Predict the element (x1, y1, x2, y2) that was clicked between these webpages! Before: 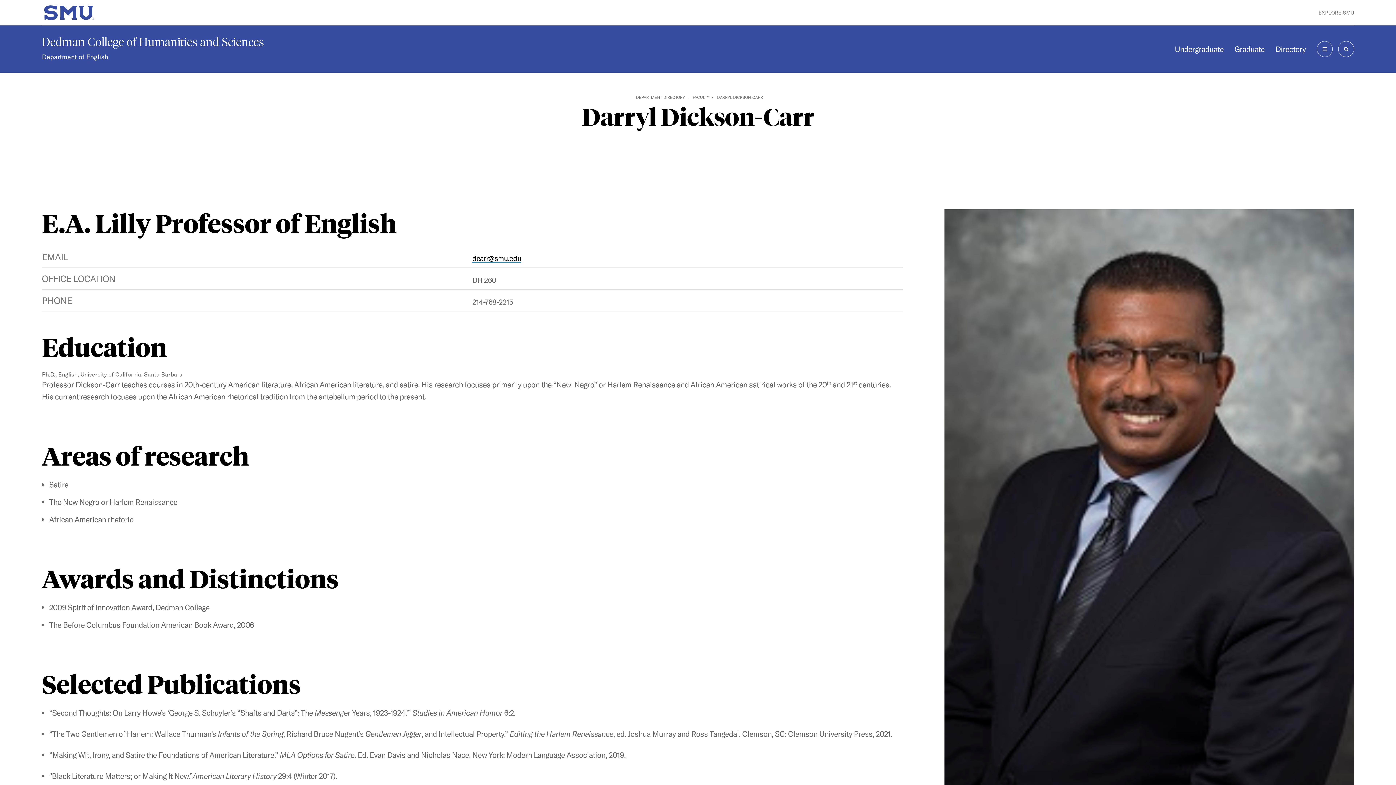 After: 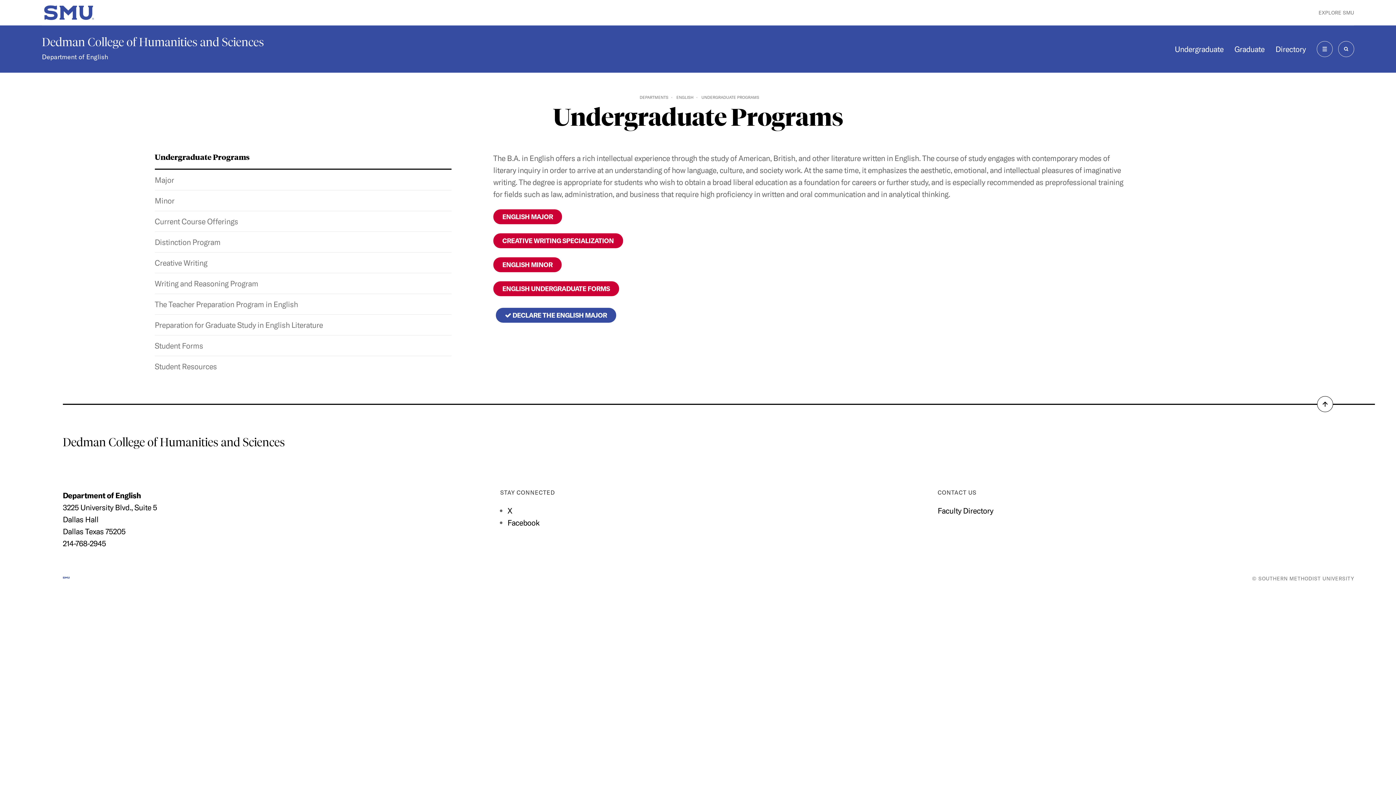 Action: label: Undergraduate bbox: (1175, 44, 1223, 53)